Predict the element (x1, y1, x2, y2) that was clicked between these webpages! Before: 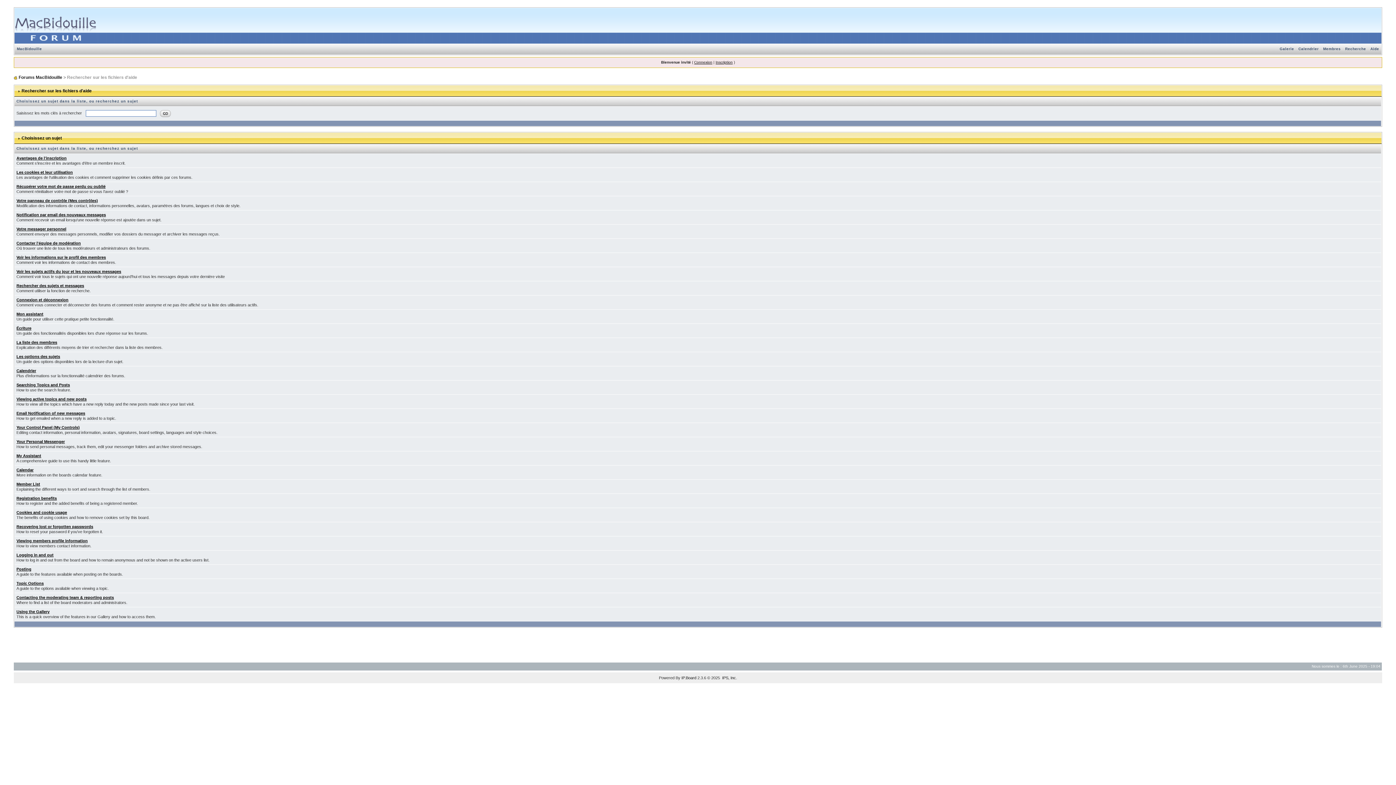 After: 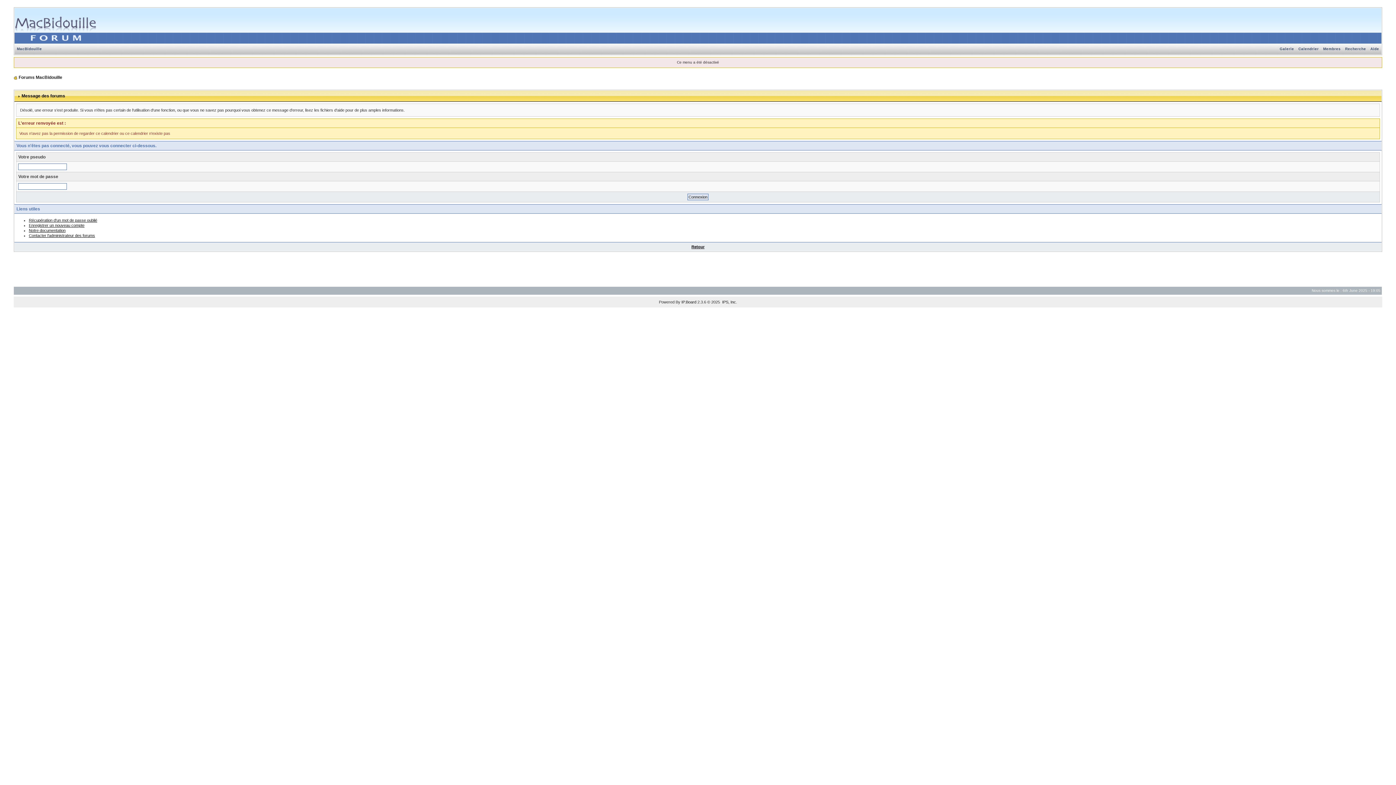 Action: label: Calendrier bbox: (1296, 46, 1321, 50)